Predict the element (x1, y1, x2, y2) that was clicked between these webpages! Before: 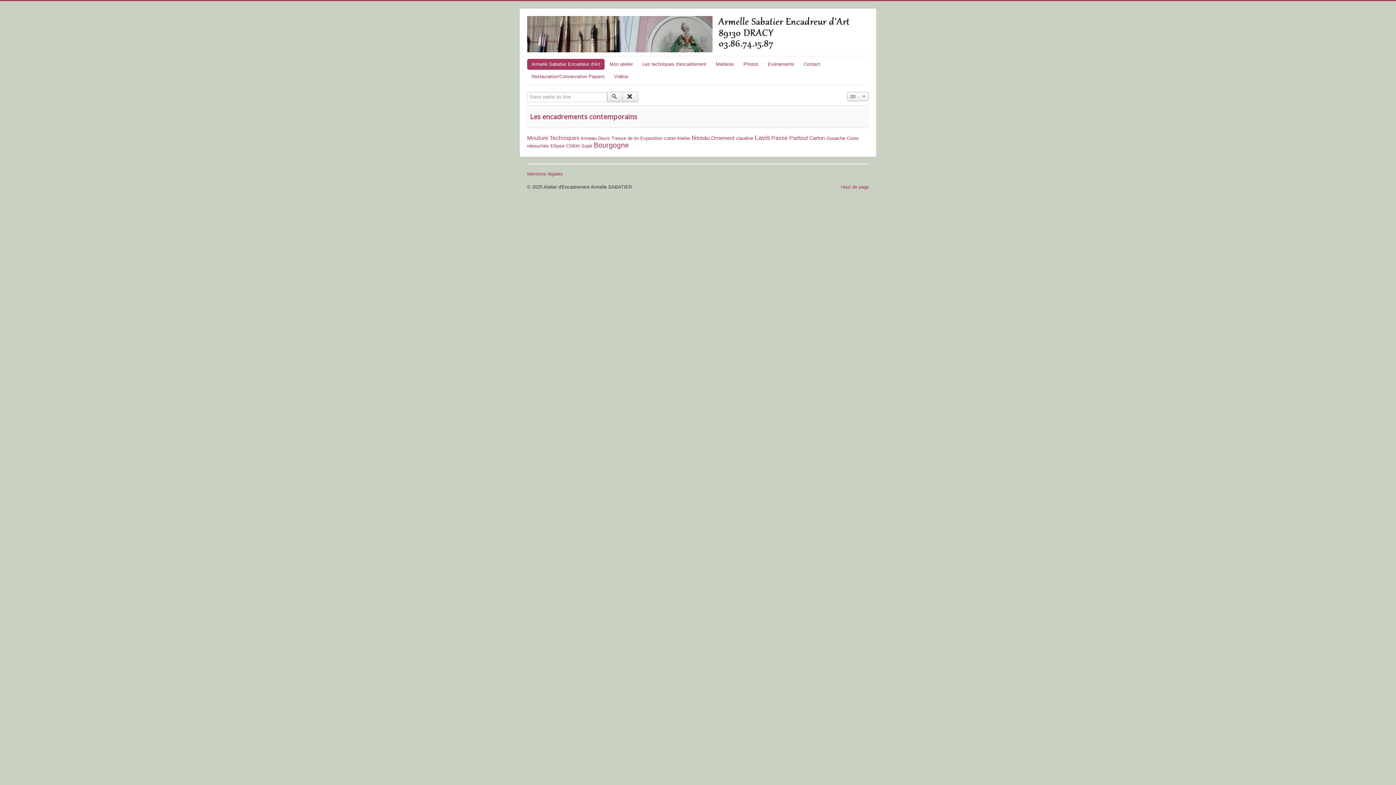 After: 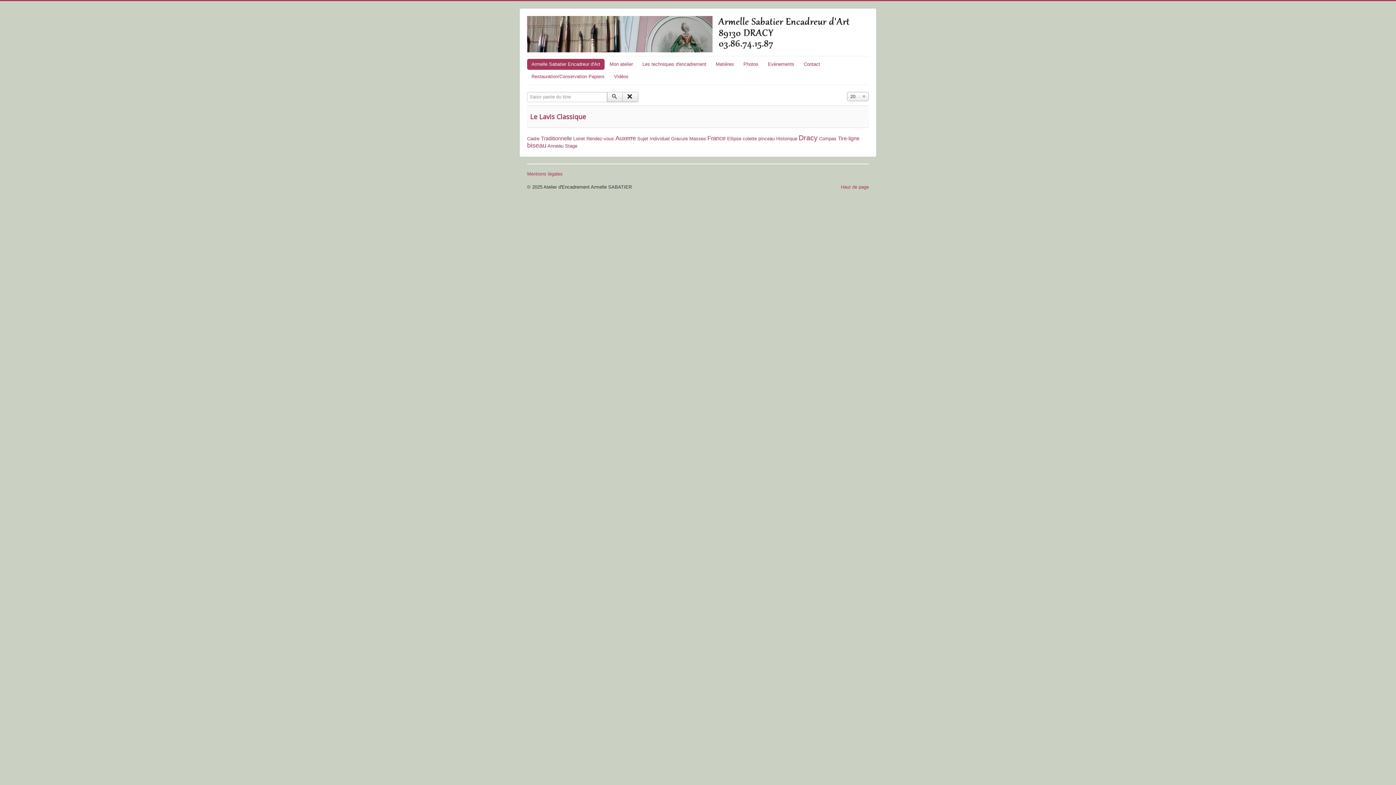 Action: label: claudine bbox: (736, 135, 753, 141)